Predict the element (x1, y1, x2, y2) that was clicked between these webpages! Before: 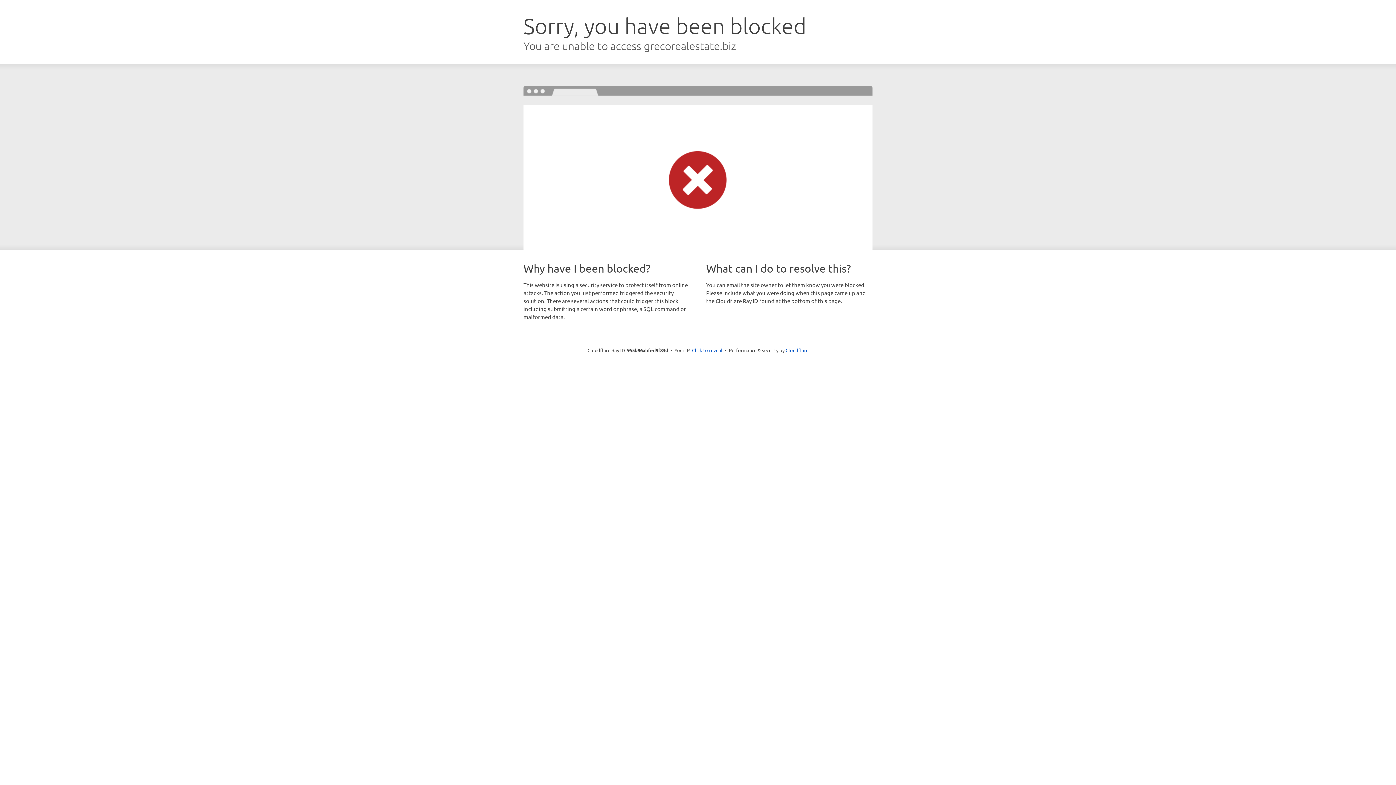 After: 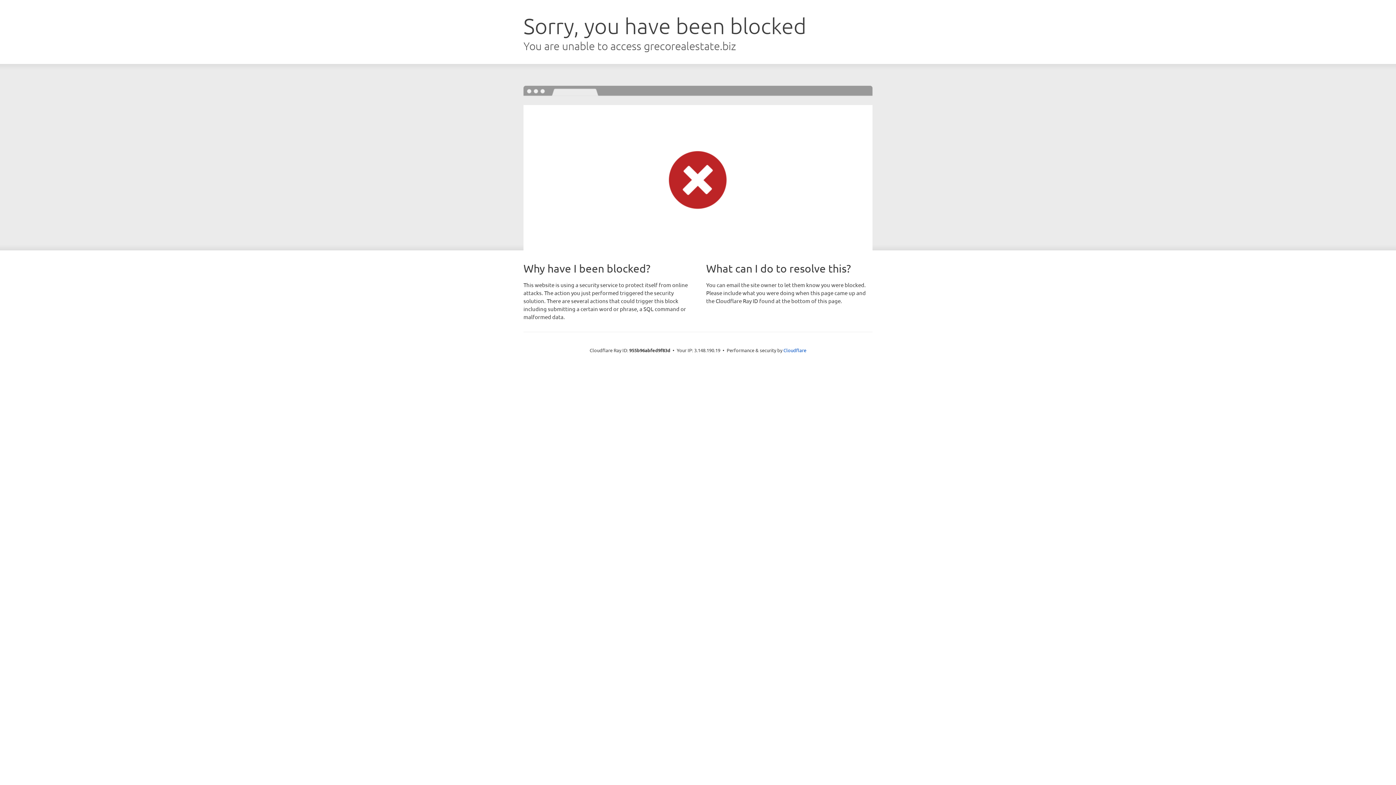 Action: bbox: (692, 346, 722, 353) label: Click to reveal